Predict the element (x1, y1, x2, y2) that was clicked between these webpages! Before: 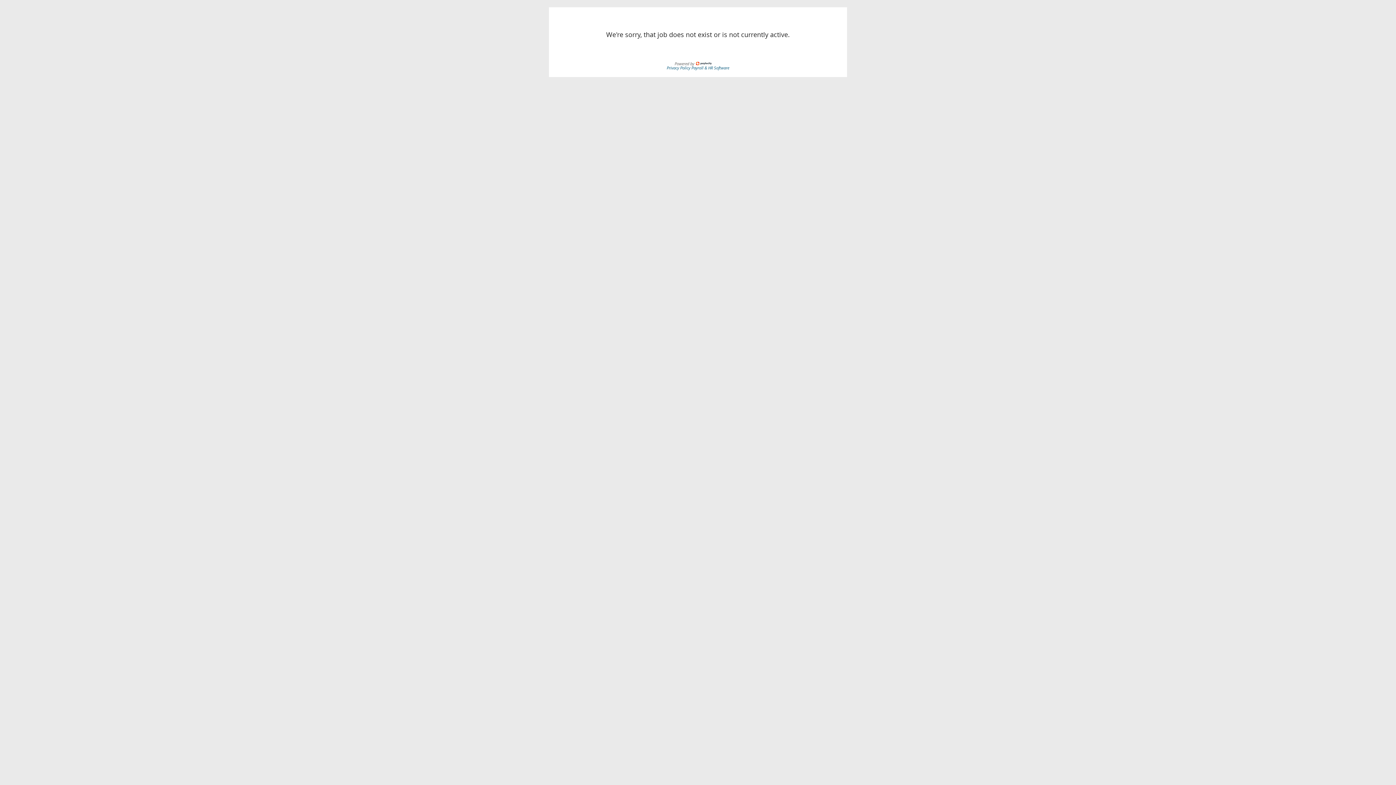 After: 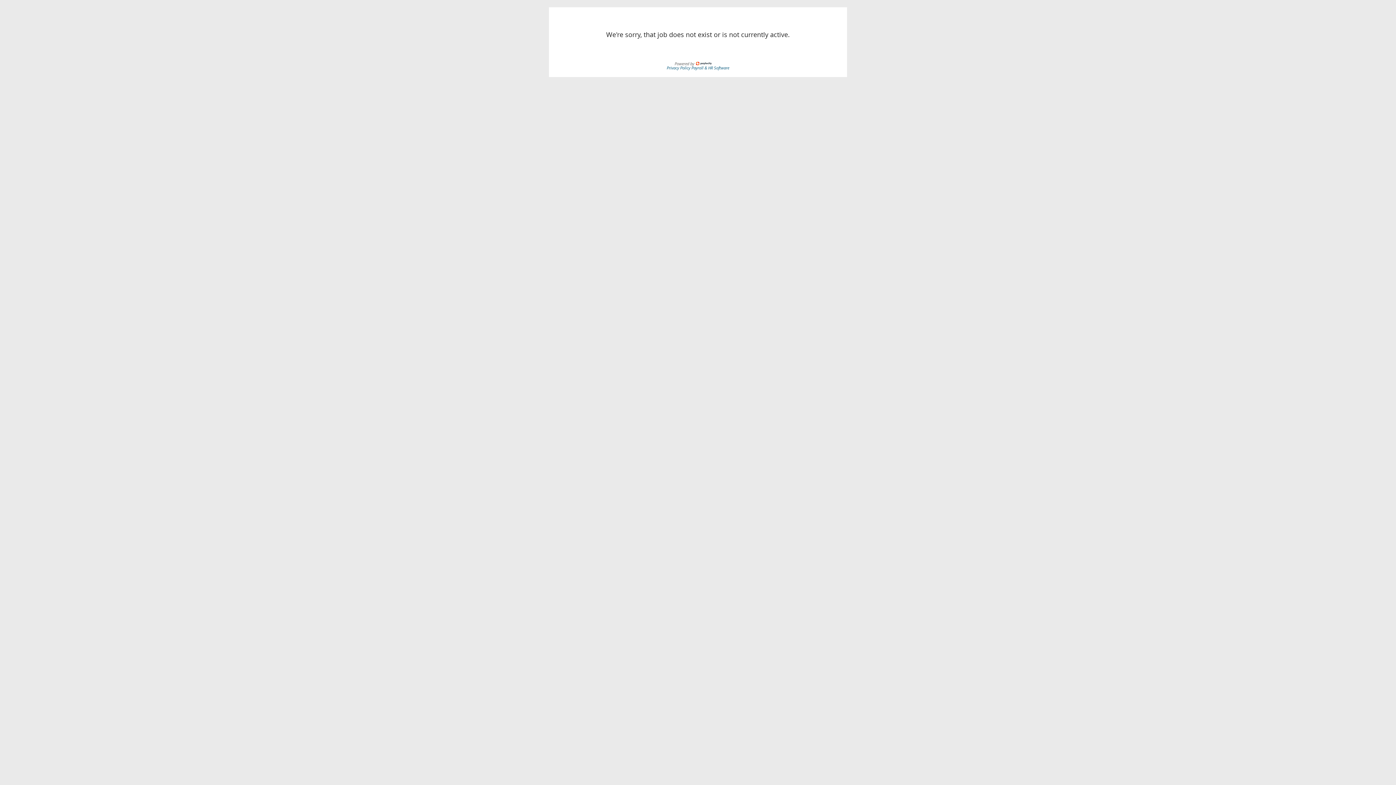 Action: label: Privacy Policy  bbox: (666, 64, 691, 70)